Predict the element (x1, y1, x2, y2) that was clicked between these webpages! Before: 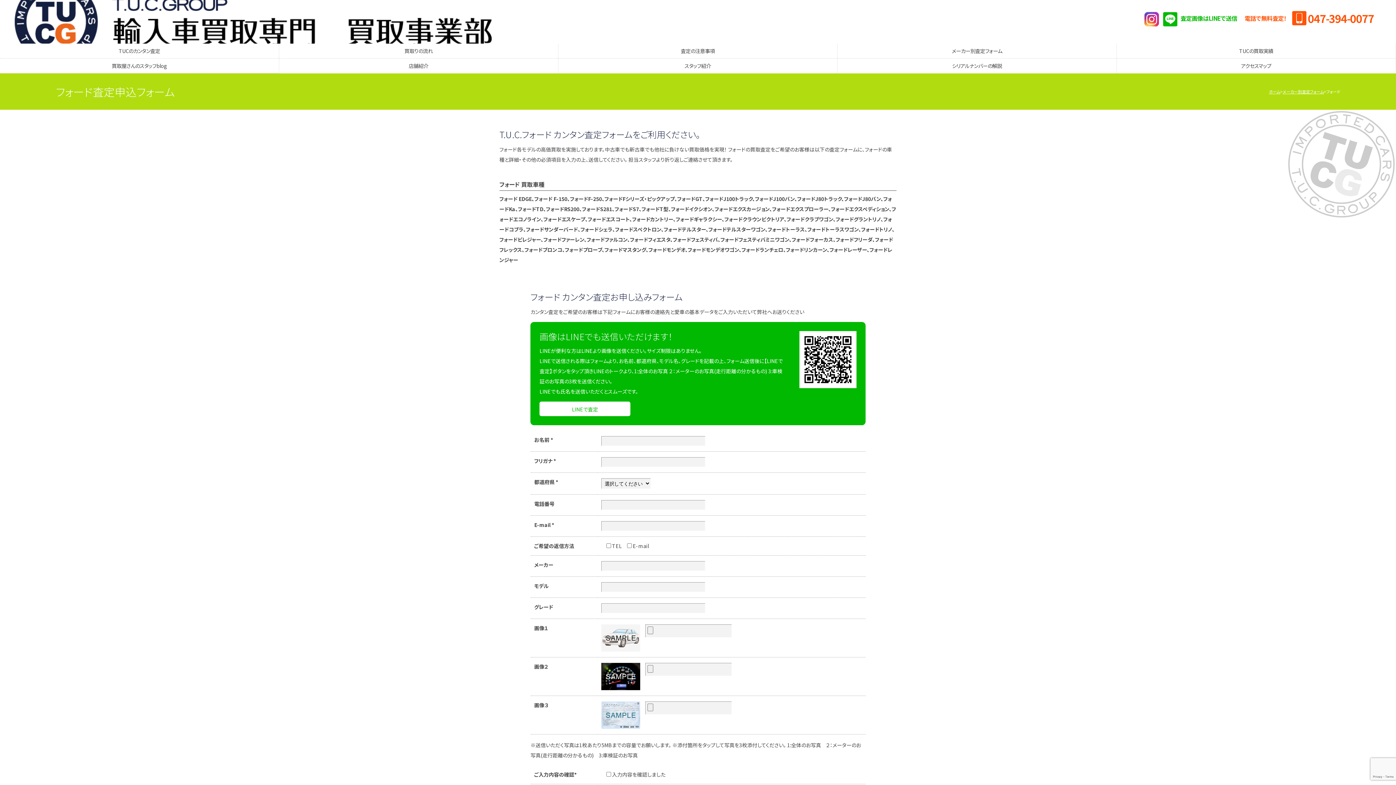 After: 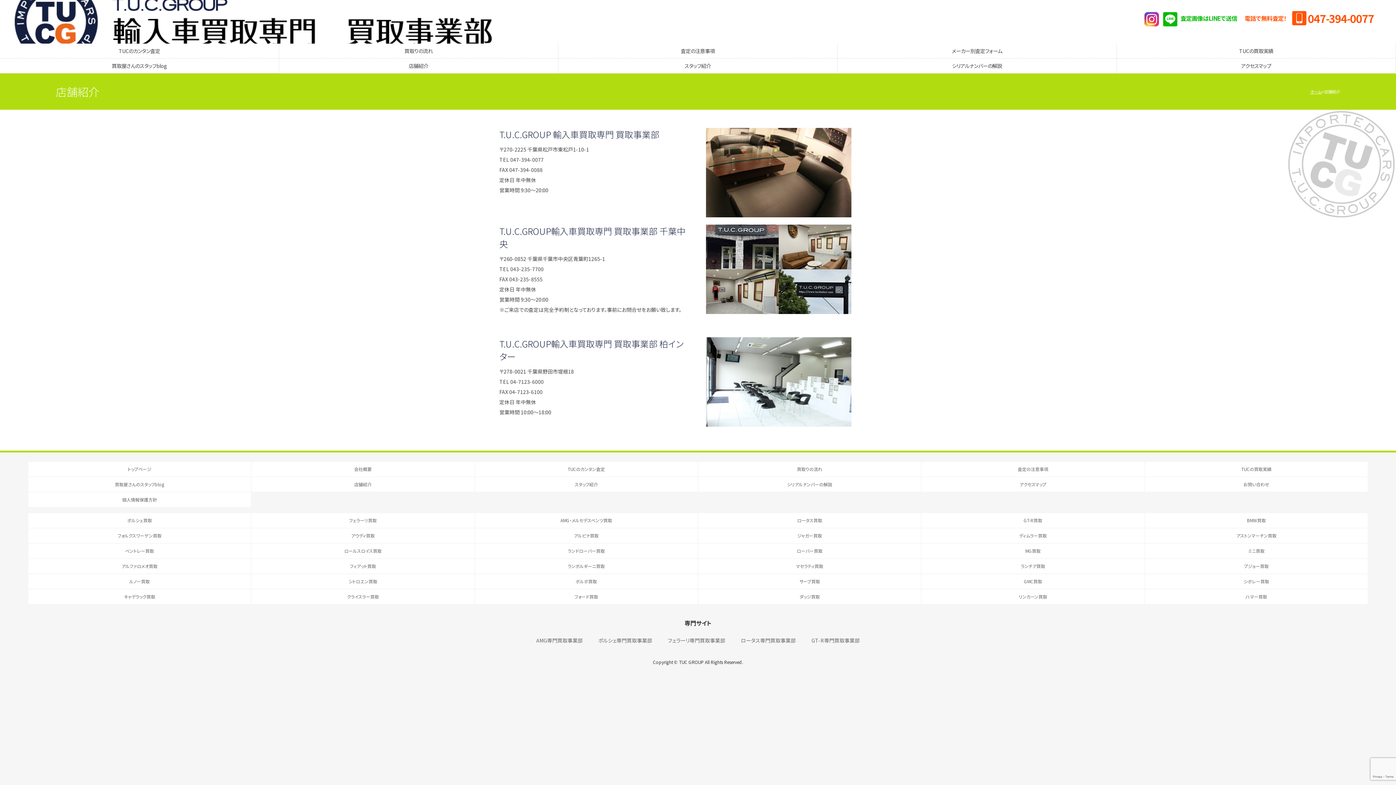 Action: bbox: (279, 58, 558, 73) label: 店舗紹介